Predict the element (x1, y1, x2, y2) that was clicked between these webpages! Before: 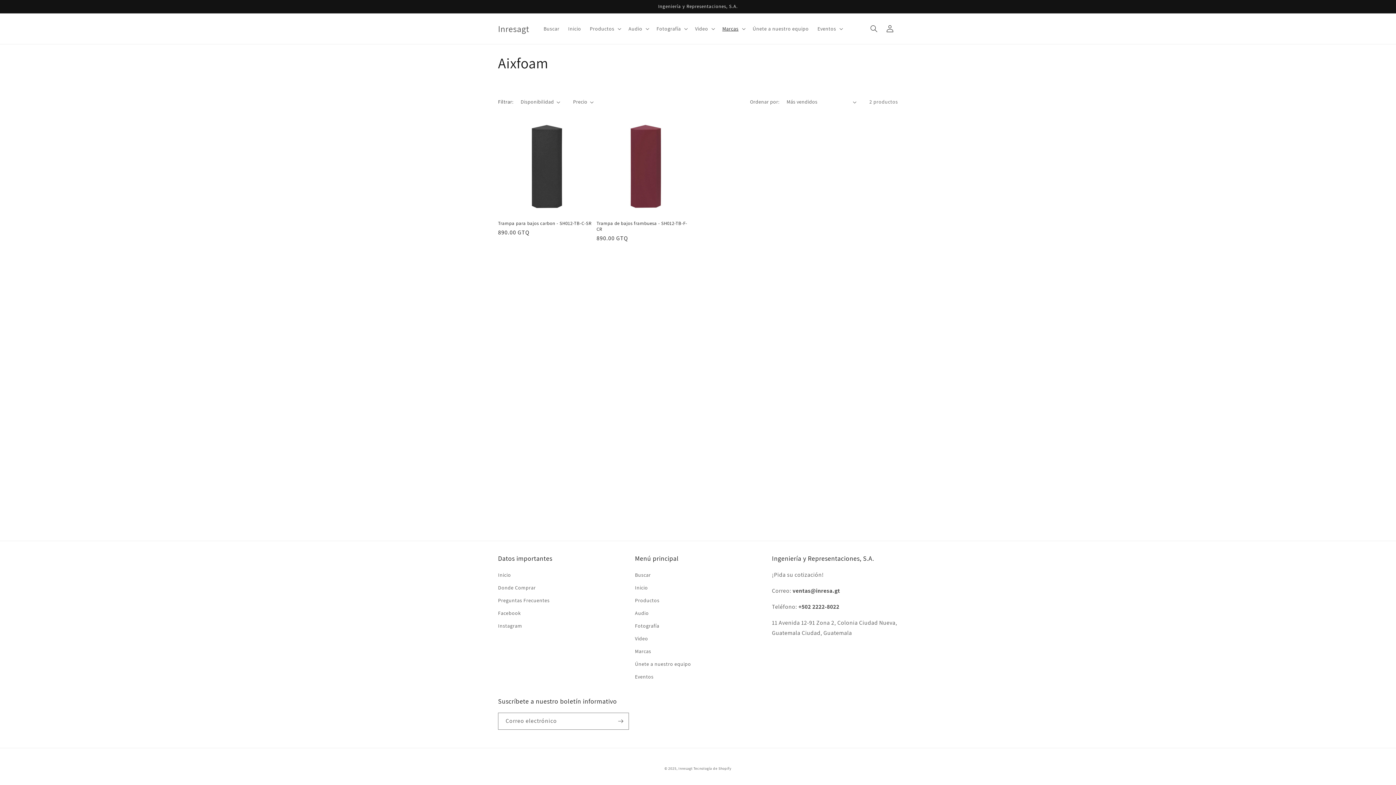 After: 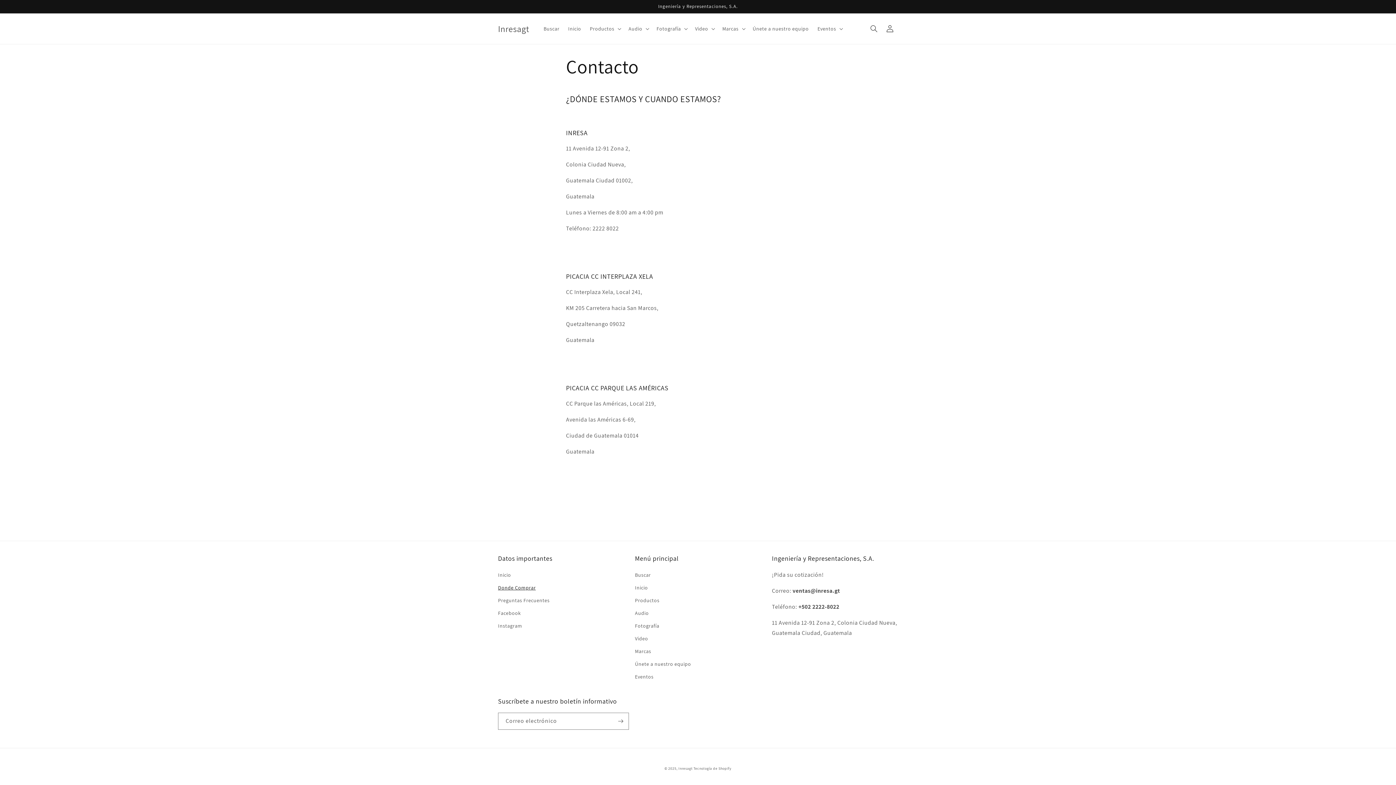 Action: label: Donde Comprar bbox: (498, 581, 535, 594)